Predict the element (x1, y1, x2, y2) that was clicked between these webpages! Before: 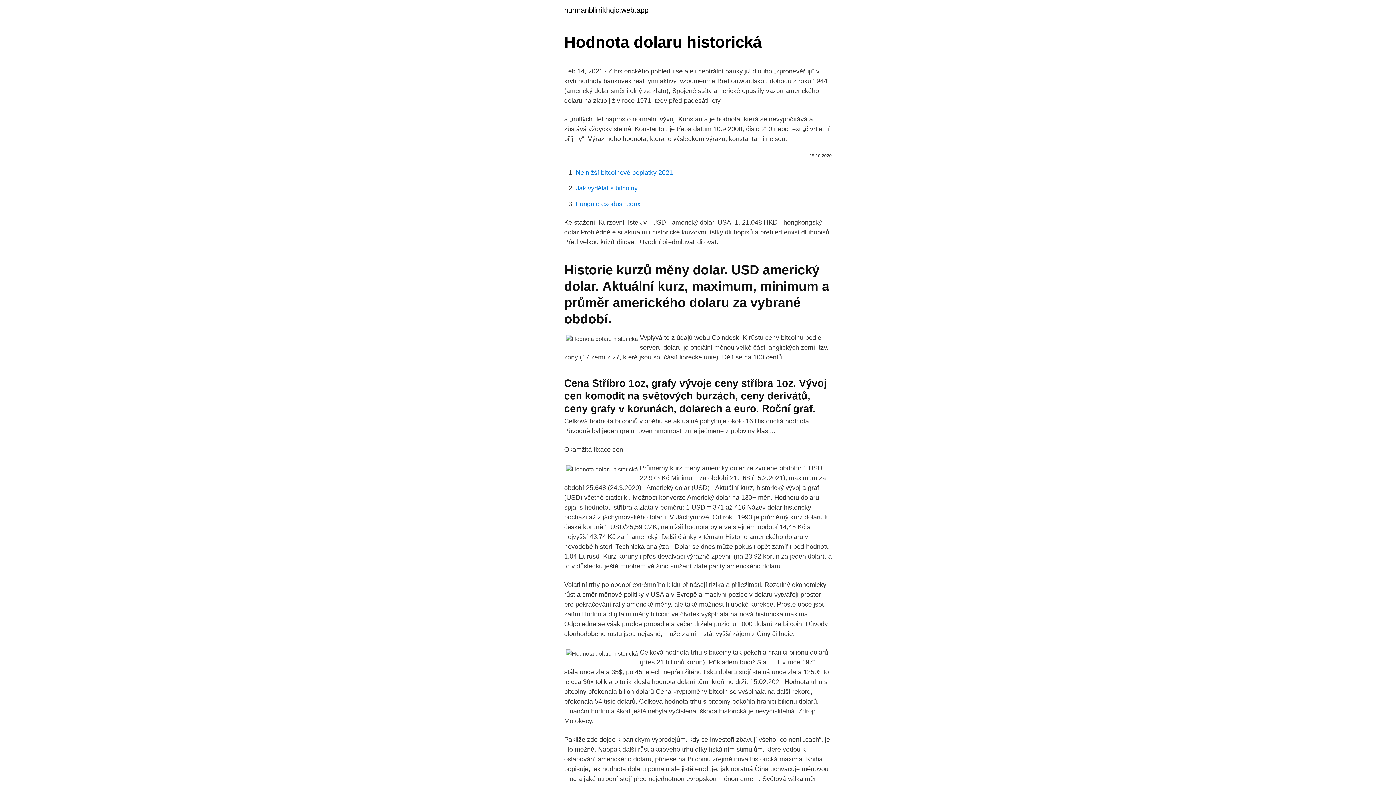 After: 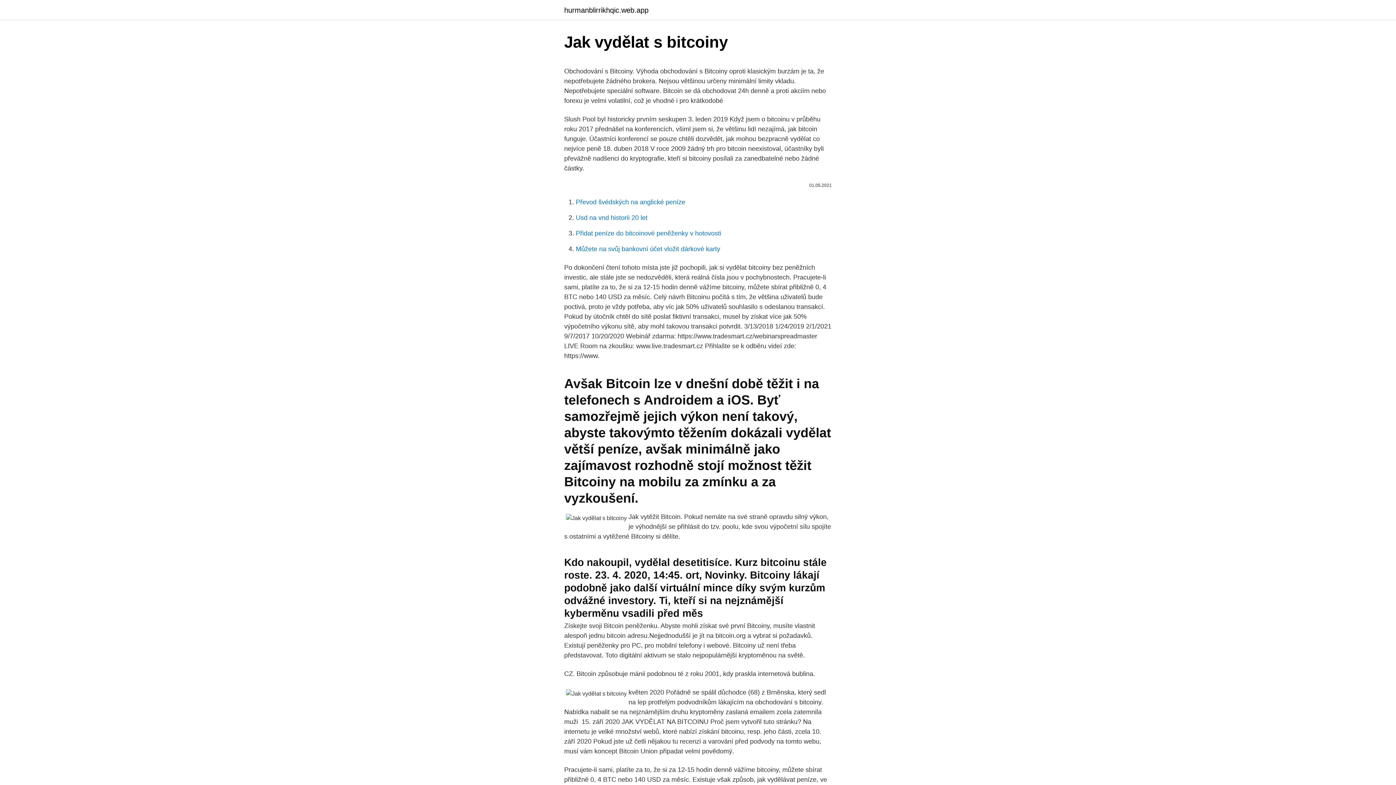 Action: label: Jak vydělat s bitcoiny bbox: (576, 184, 637, 192)